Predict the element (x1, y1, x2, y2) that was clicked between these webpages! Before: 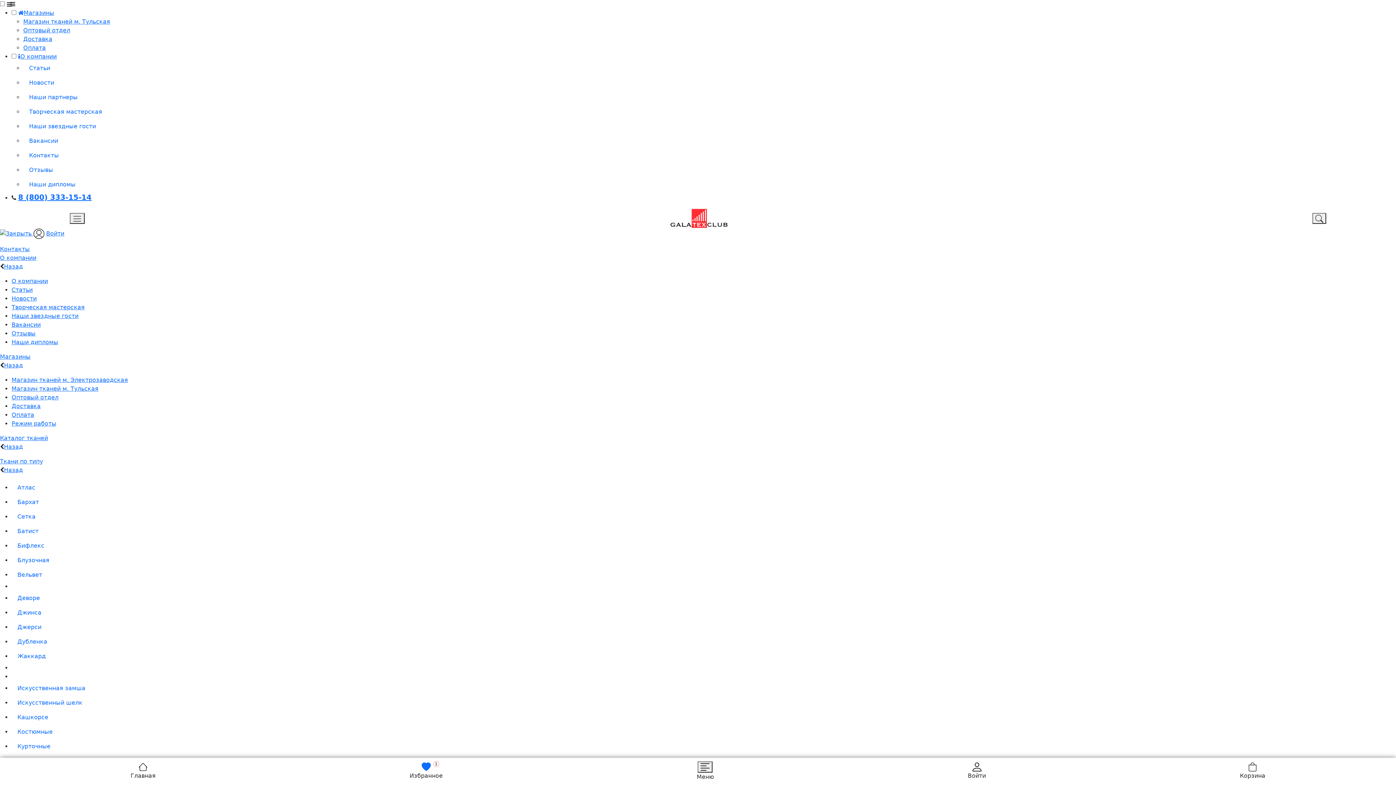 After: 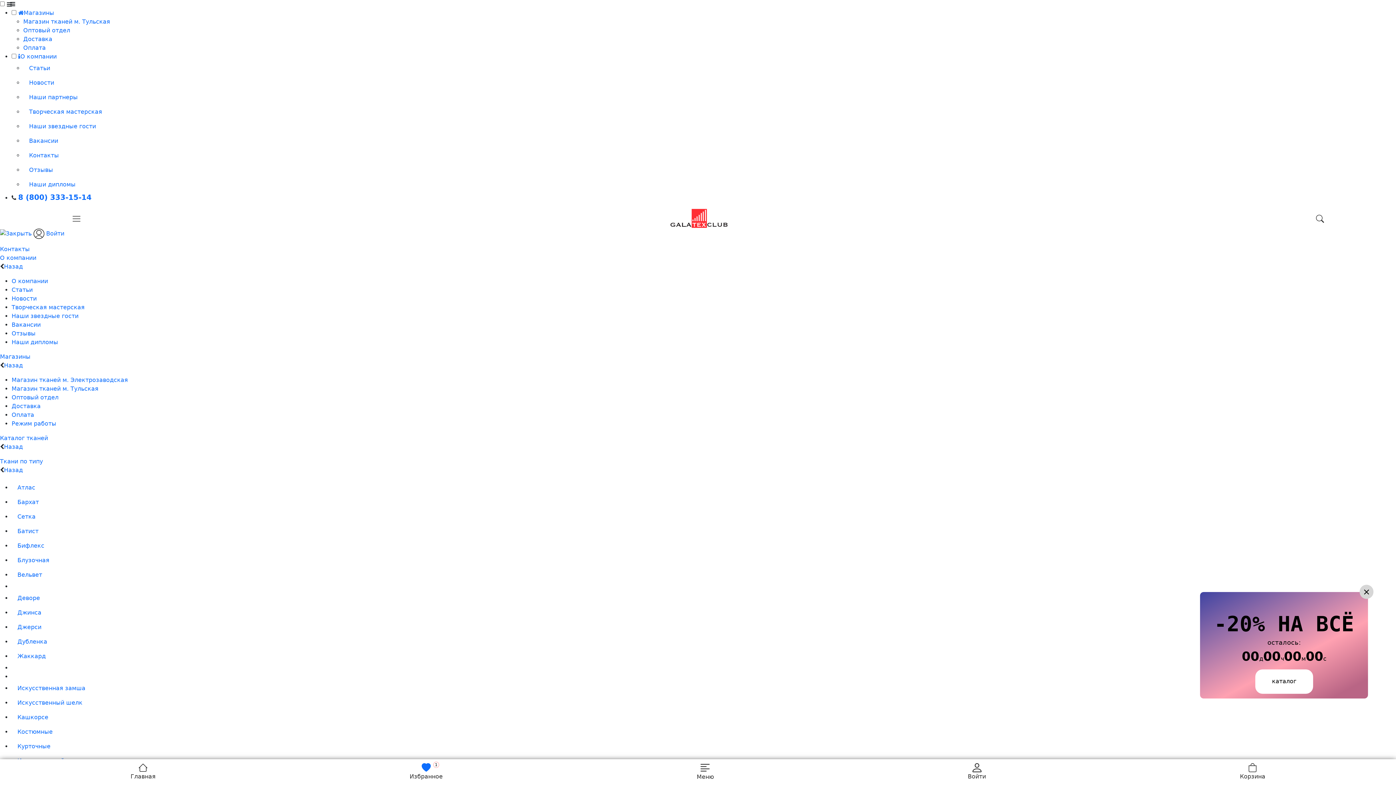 Action: label: Наши звездные гости bbox: (23, 119, 1396, 133)